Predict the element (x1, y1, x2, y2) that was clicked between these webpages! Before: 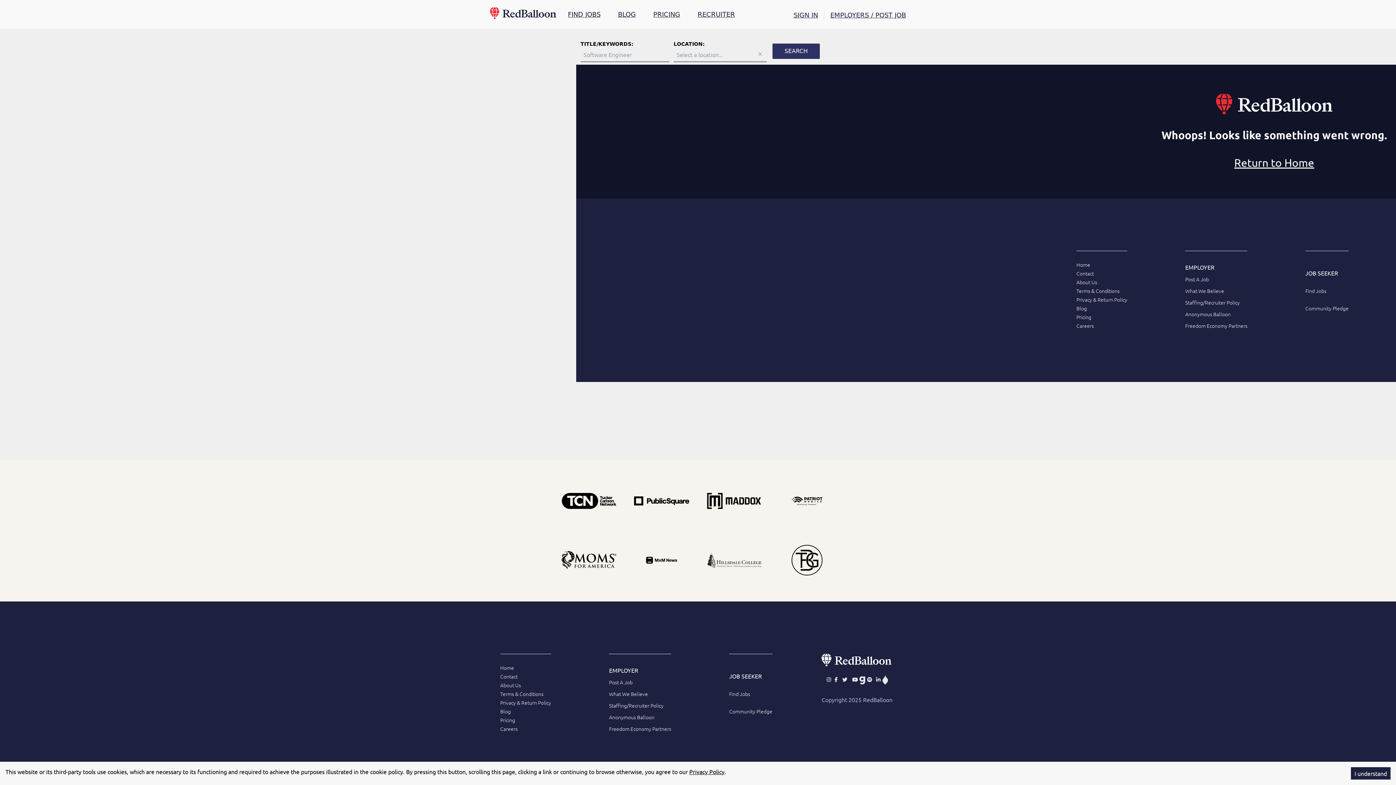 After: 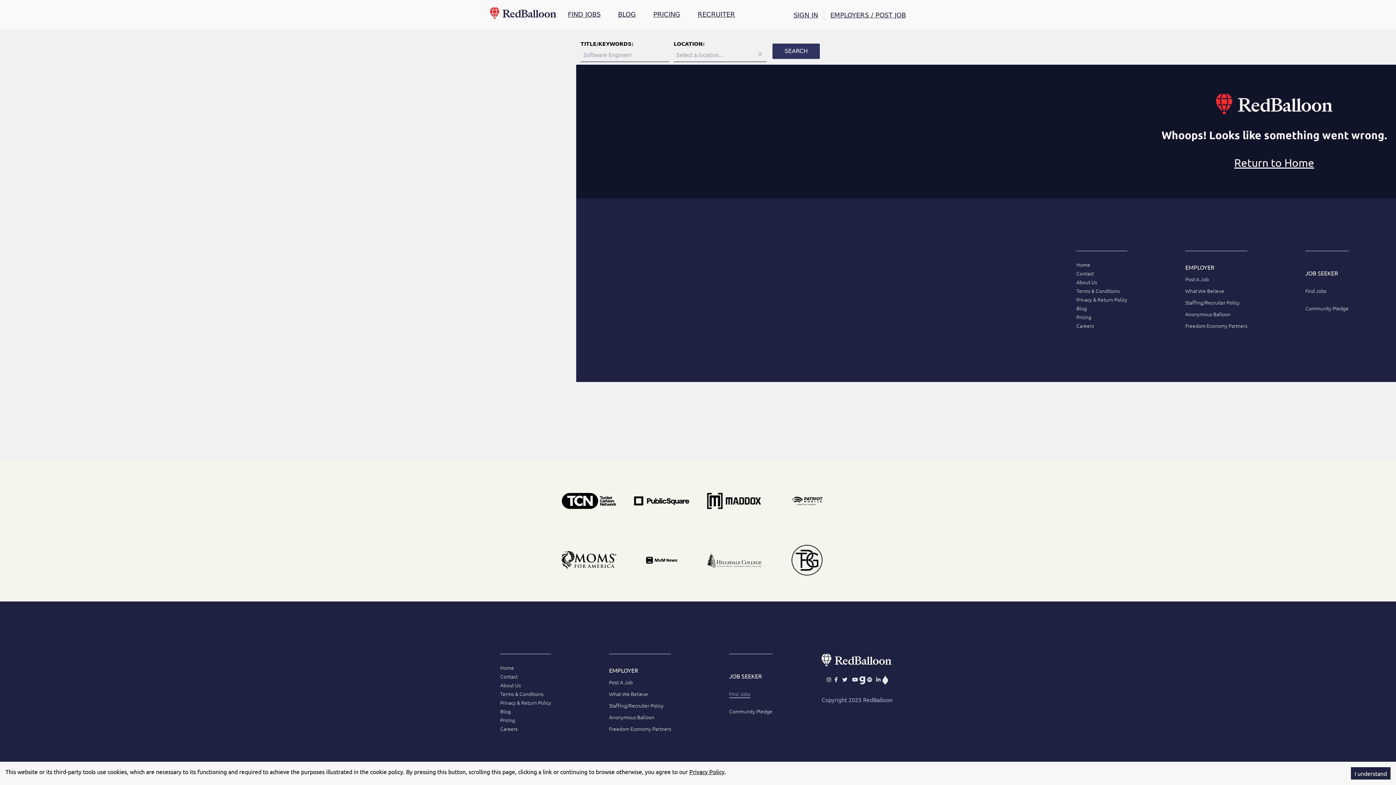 Action: bbox: (729, 689, 750, 698) label: Find Jobs